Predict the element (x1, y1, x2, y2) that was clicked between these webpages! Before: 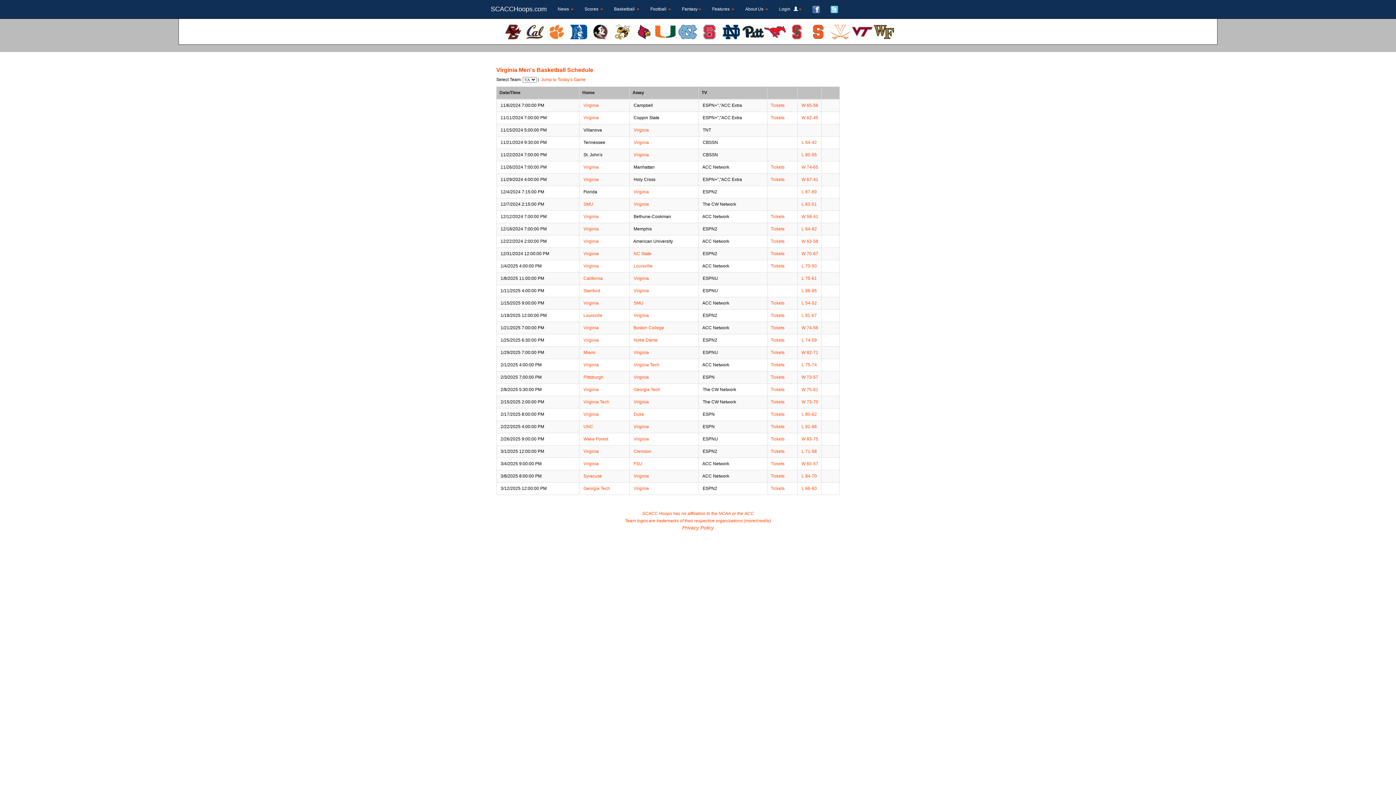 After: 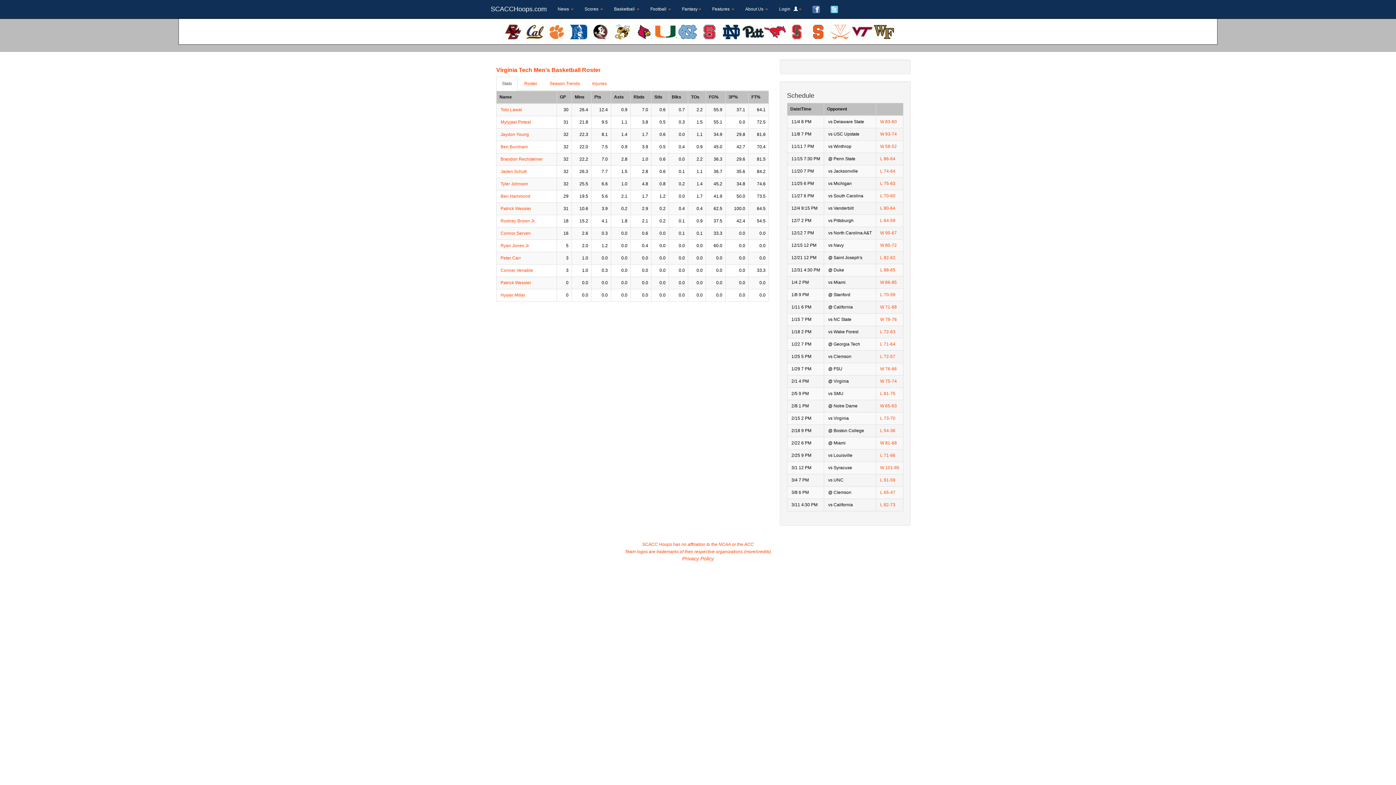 Action: bbox: (583, 399, 609, 404) label: Virginia Tech